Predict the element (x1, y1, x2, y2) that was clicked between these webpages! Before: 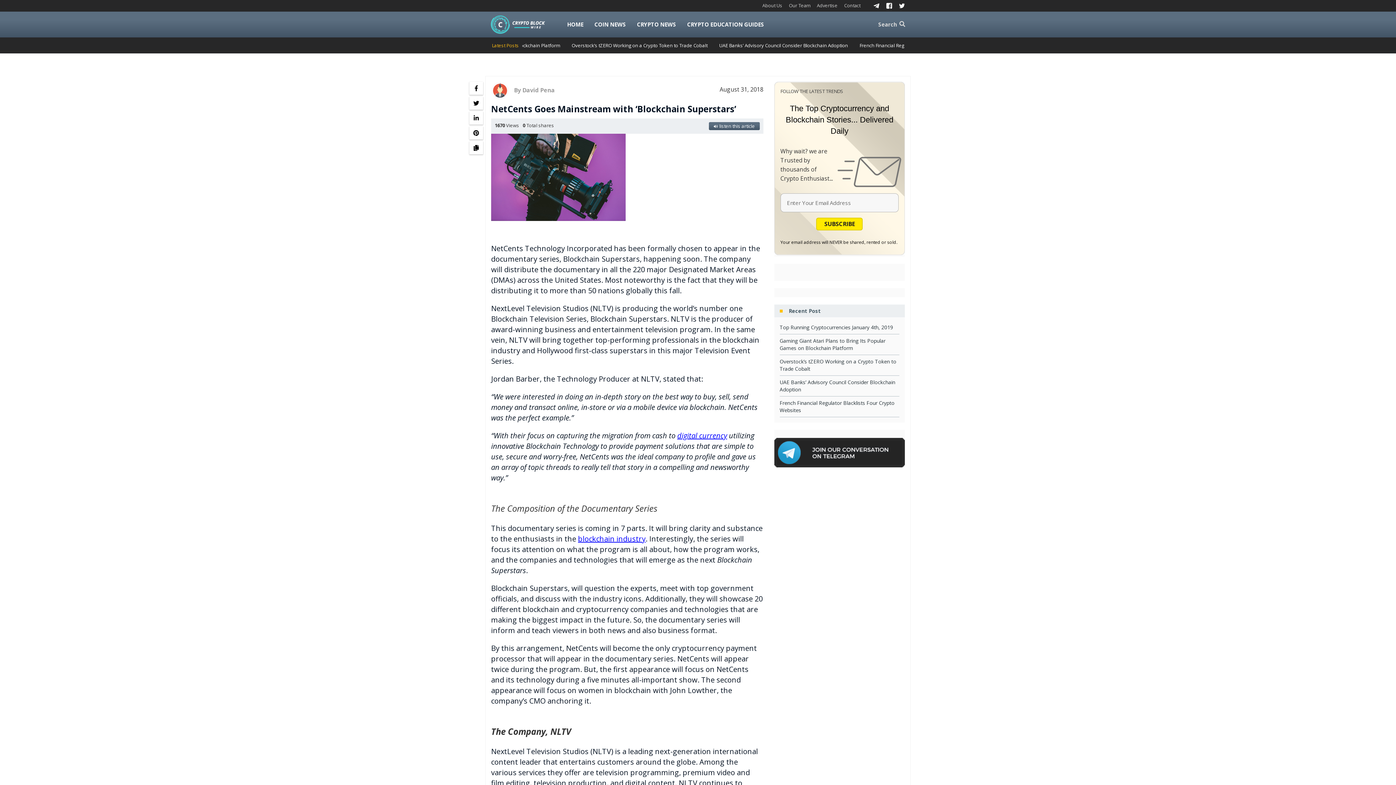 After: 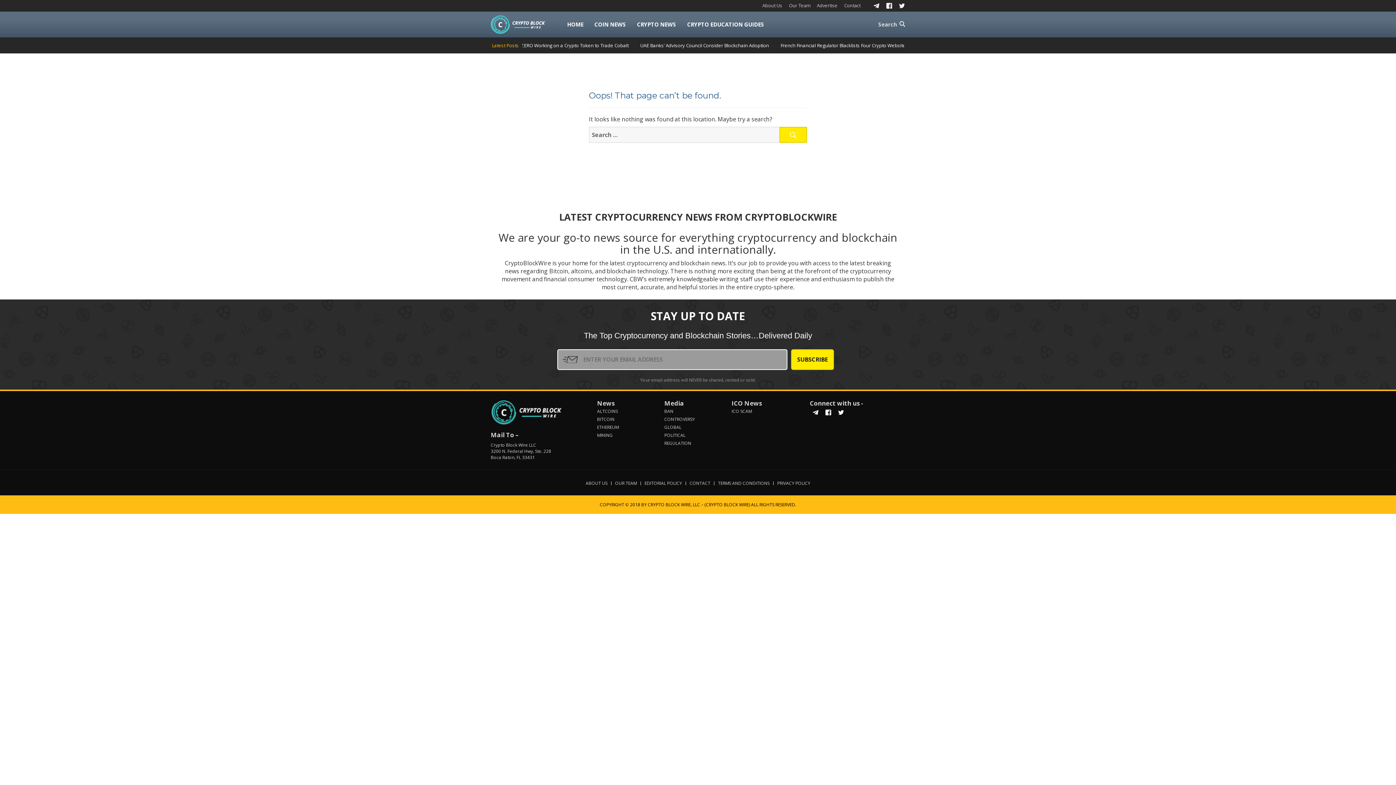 Action: label: digital currency bbox: (677, 431, 727, 440)